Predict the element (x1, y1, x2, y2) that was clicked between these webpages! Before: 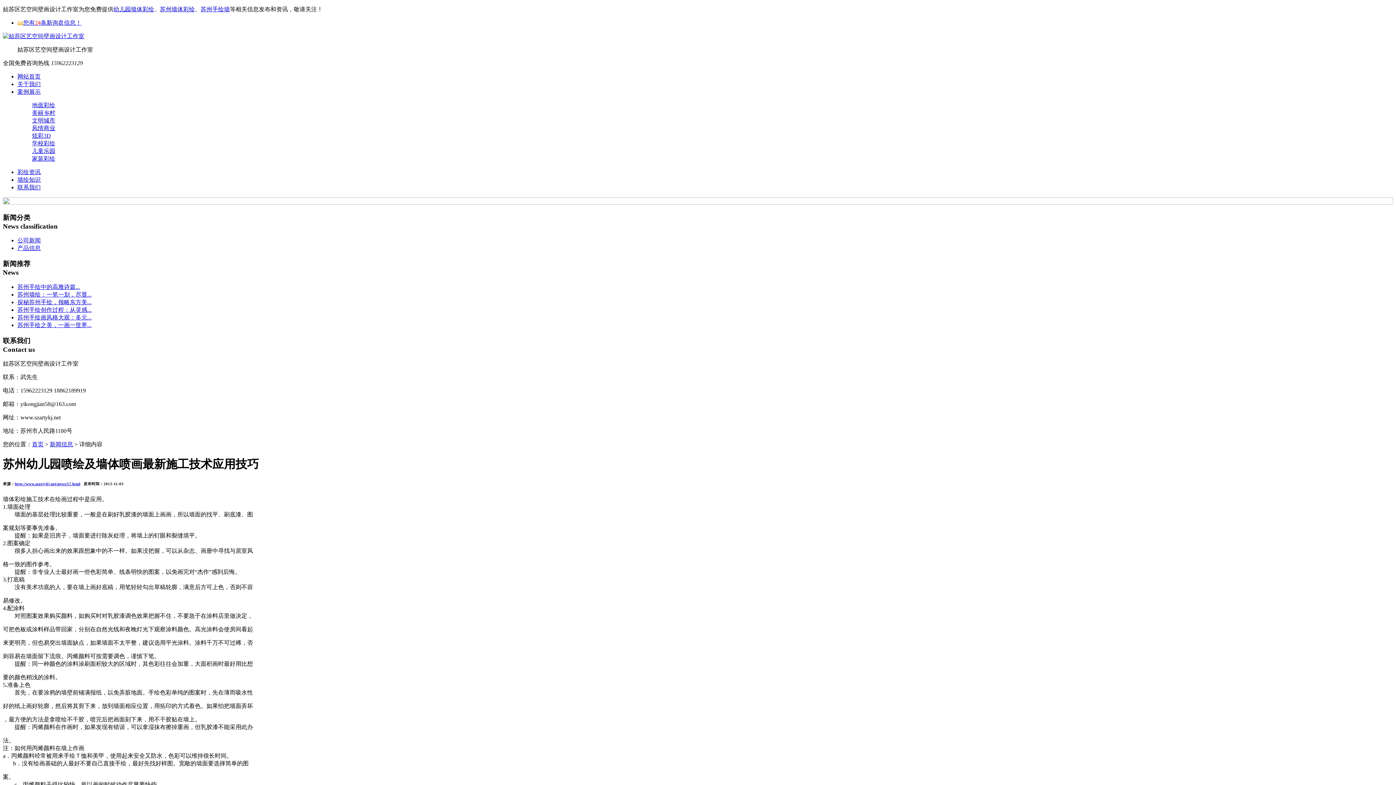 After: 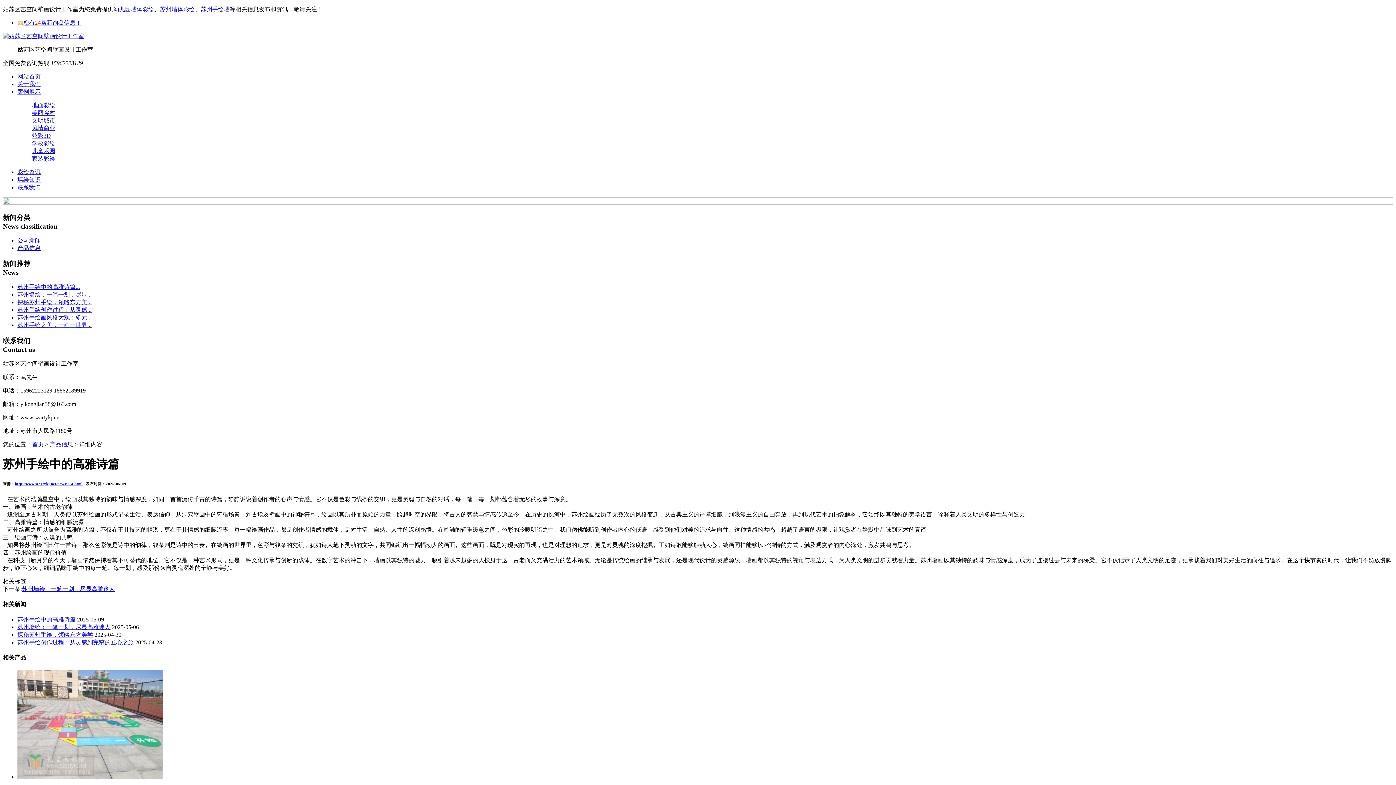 Action: label: 苏州手绘中的高雅诗篇... bbox: (17, 283, 80, 290)